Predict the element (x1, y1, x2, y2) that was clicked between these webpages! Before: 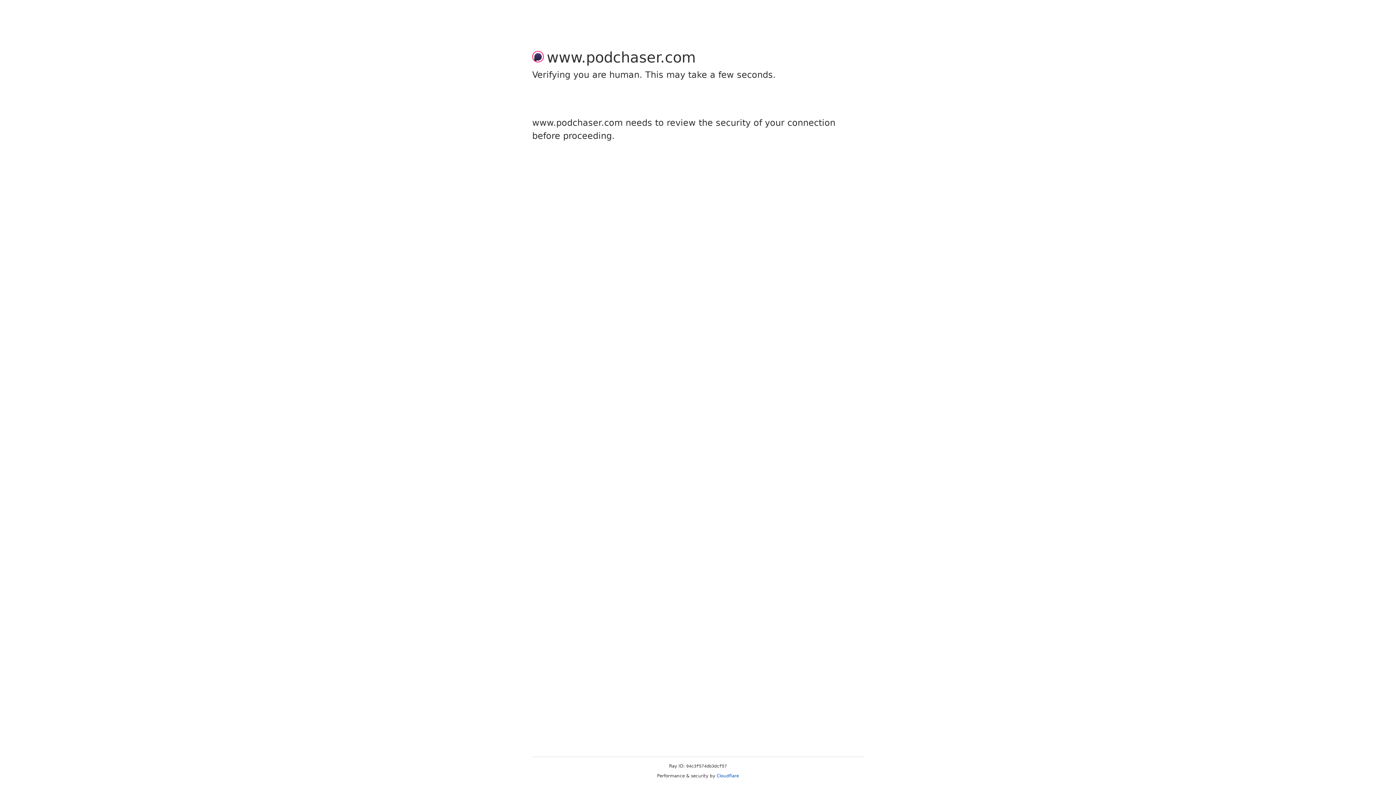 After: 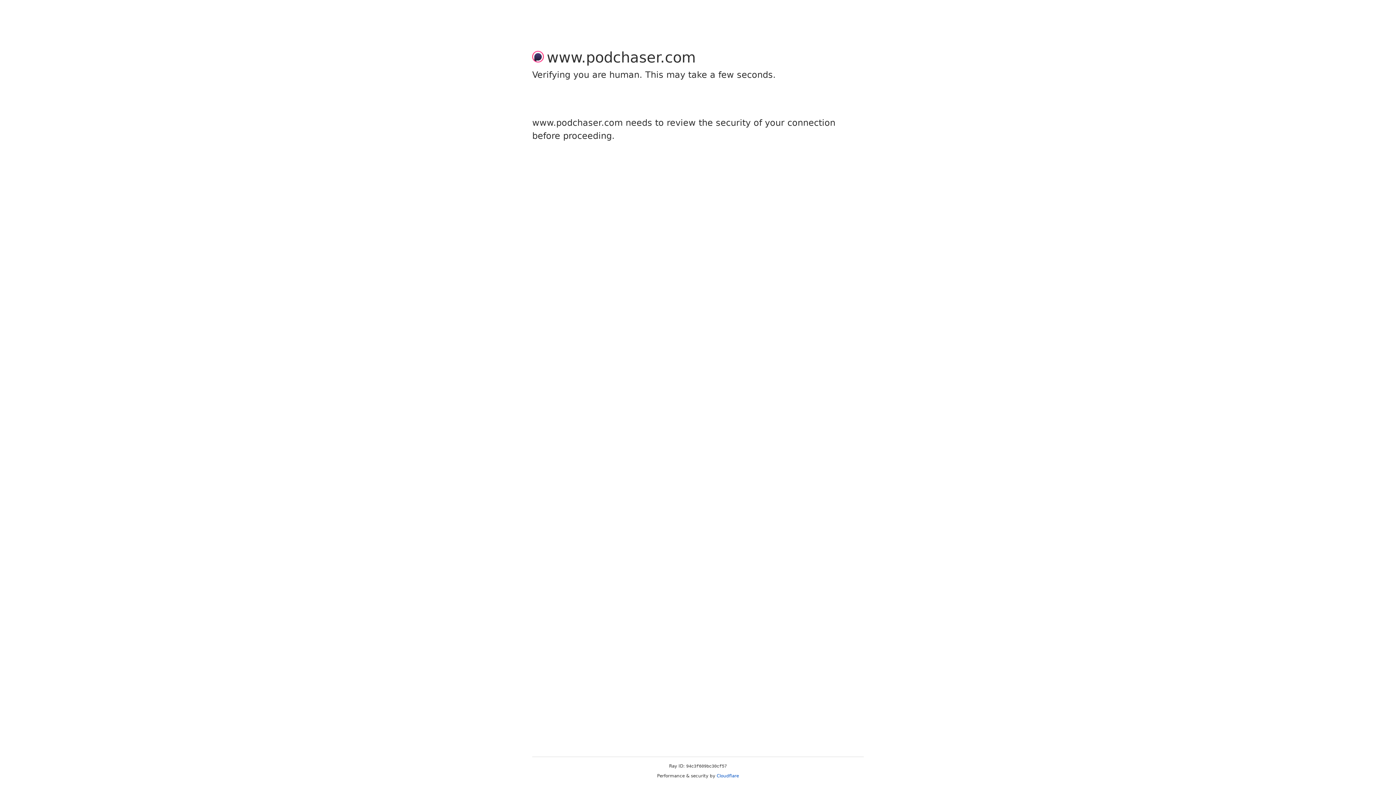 Action: label: Cloudflare bbox: (716, 773, 739, 778)